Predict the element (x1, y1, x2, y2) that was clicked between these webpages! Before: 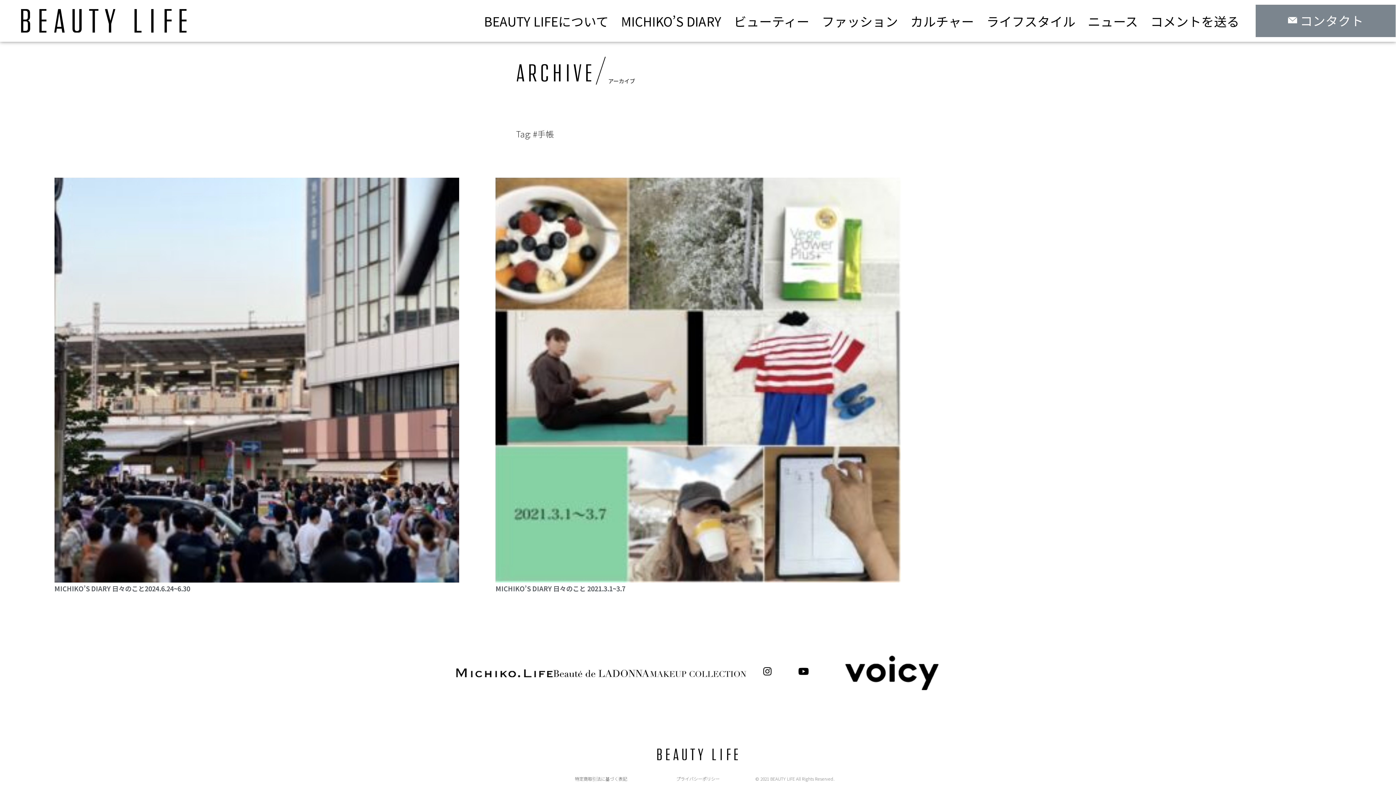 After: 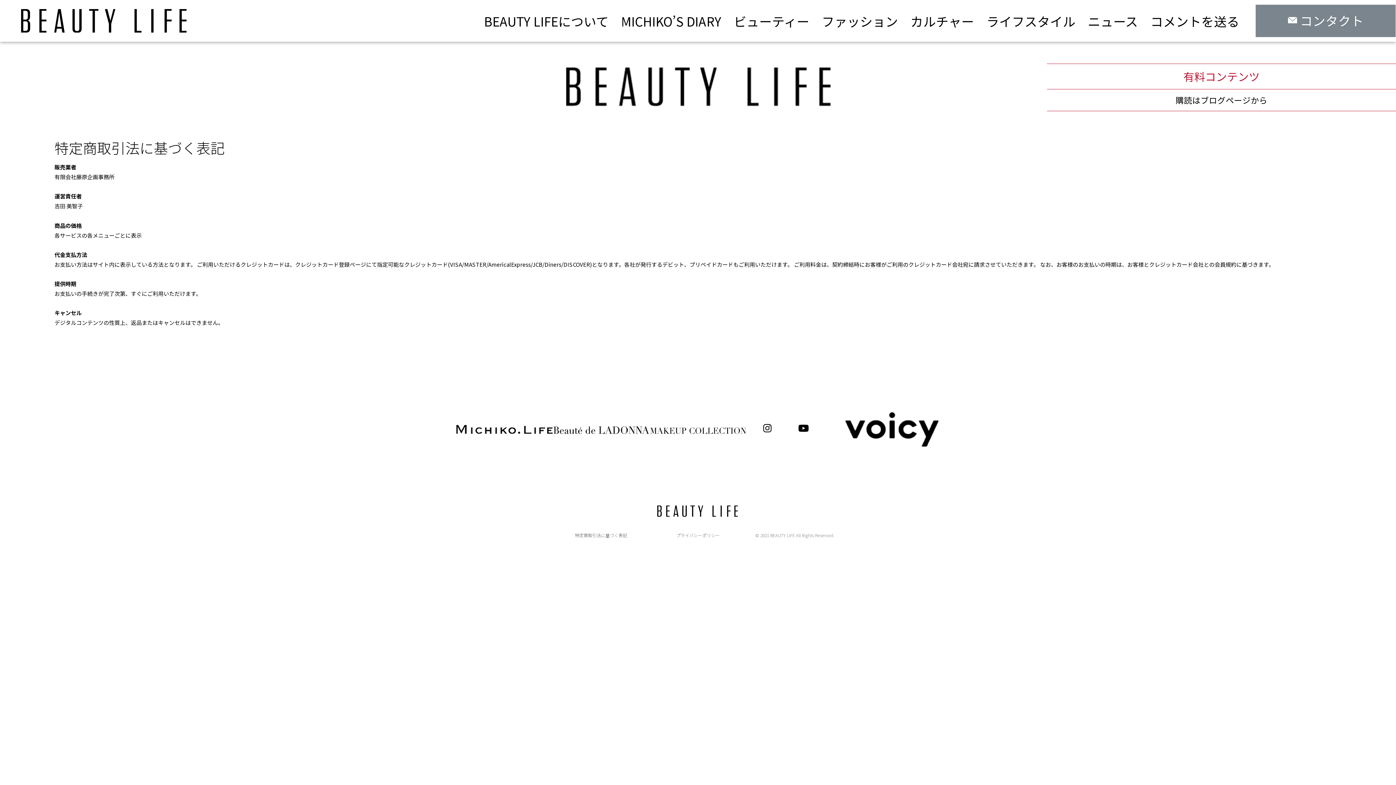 Action: bbox: (575, 776, 627, 782) label: 特定商取引法に基づく表記